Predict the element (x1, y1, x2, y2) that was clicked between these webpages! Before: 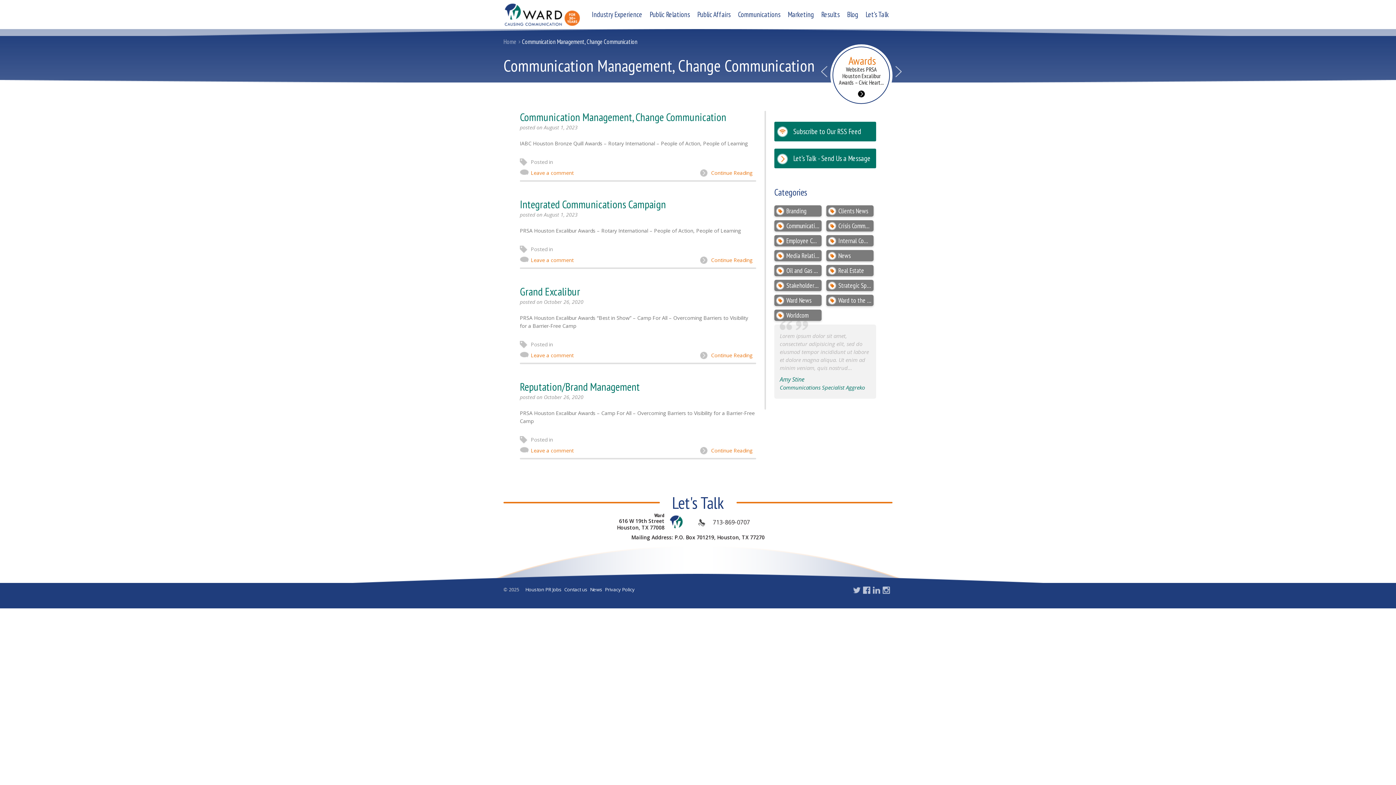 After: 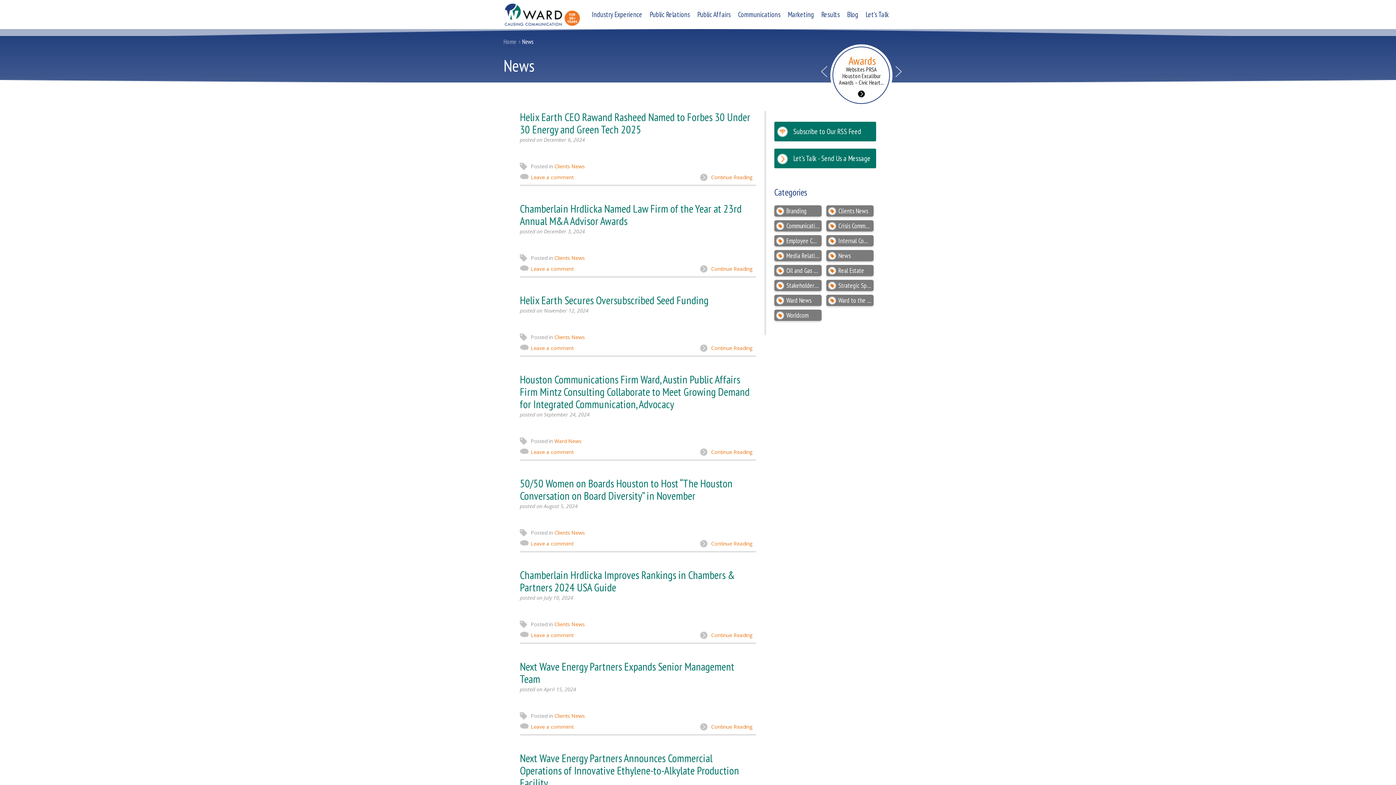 Action: label: News bbox: (826, 250, 873, 261)